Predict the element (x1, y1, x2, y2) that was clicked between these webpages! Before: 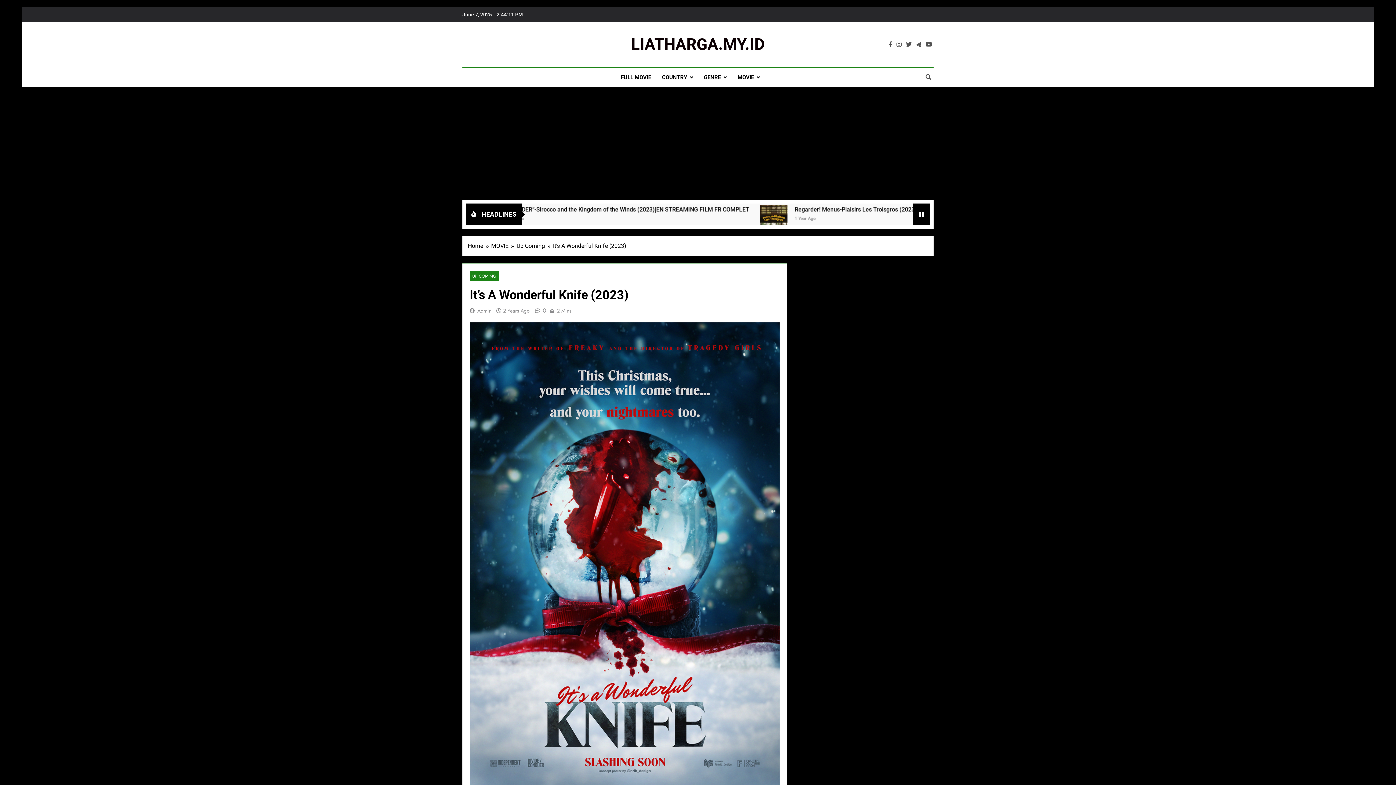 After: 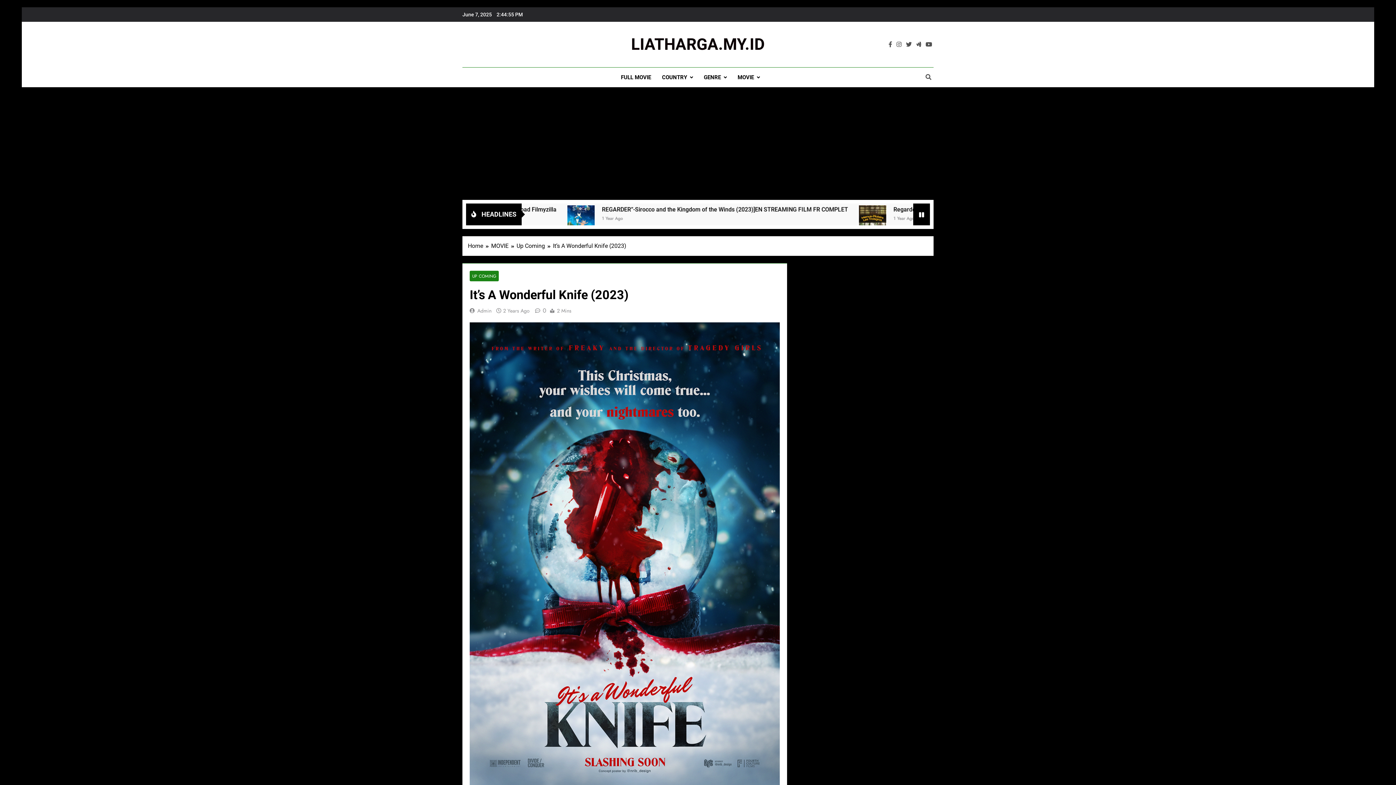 Action: label: 0 bbox: (532, 306, 546, 314)